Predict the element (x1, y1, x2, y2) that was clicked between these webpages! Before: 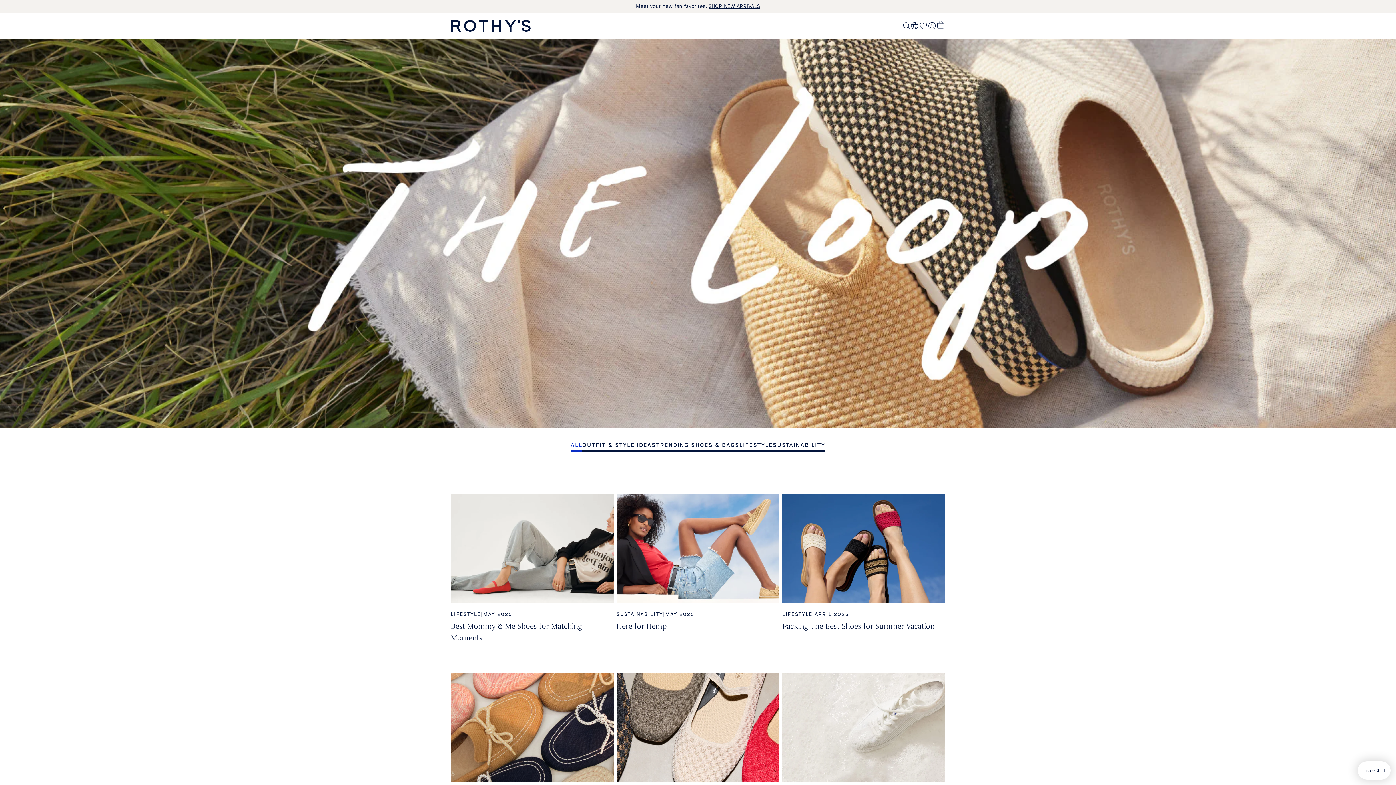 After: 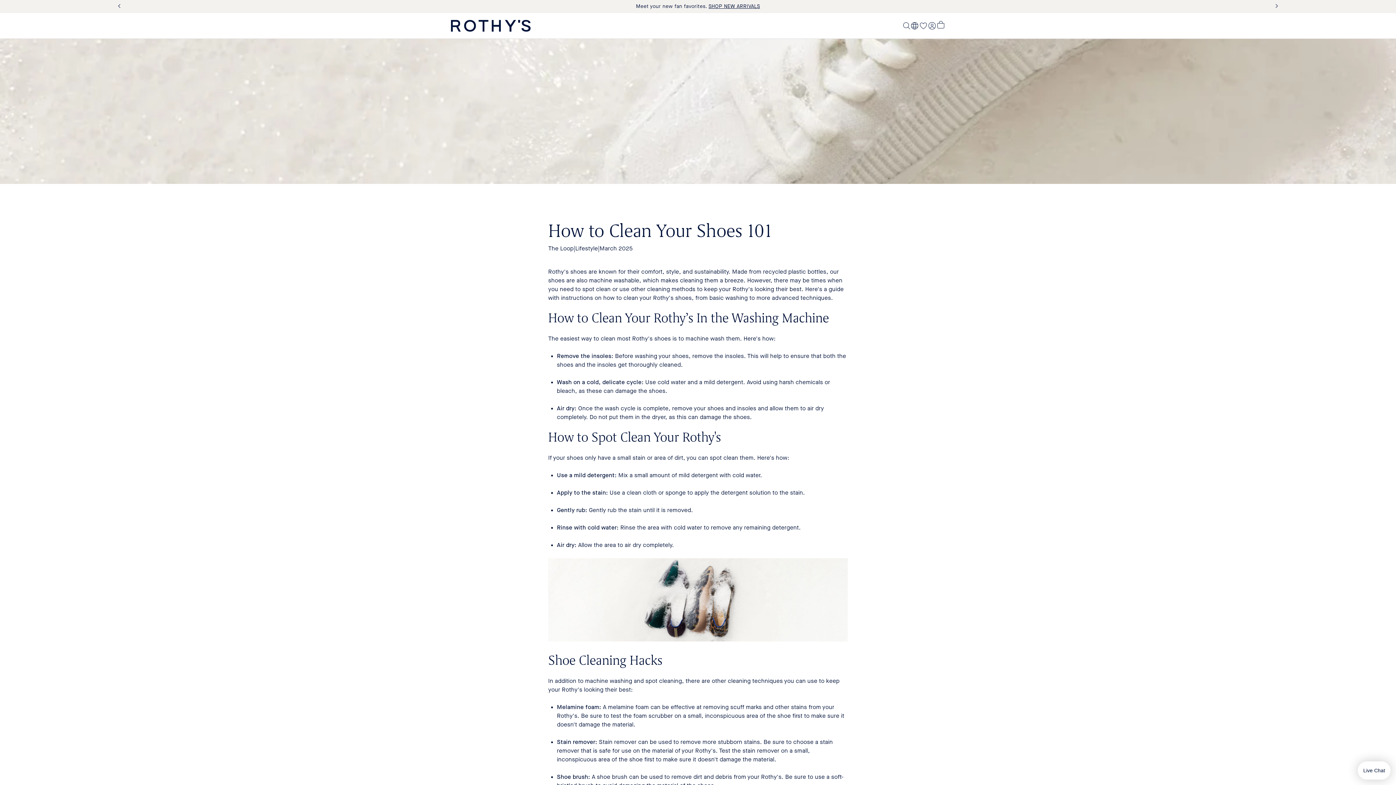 Action: label: LIFESTYLE
|
MARCH 2025
How to Clean Your Shoes 101 bbox: (782, 672, 945, 811)